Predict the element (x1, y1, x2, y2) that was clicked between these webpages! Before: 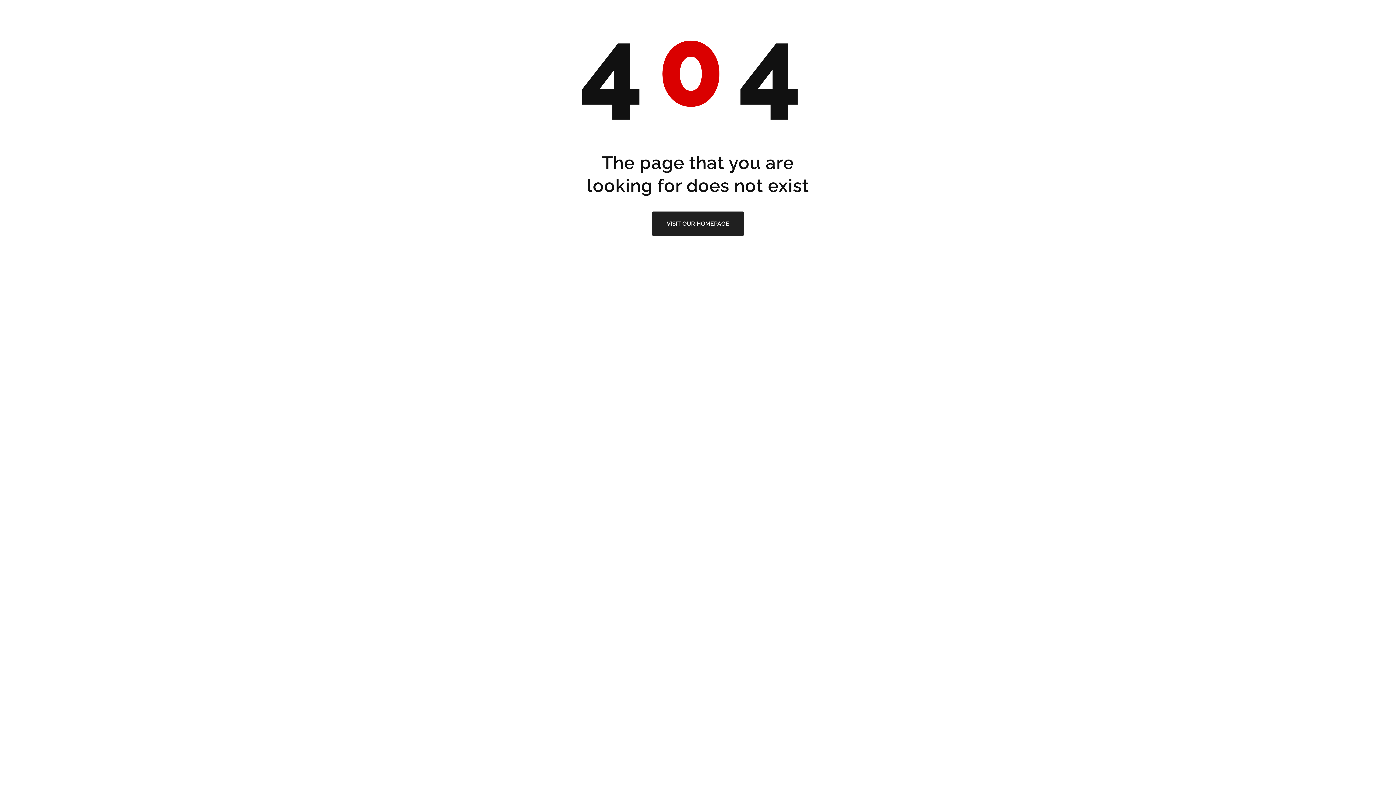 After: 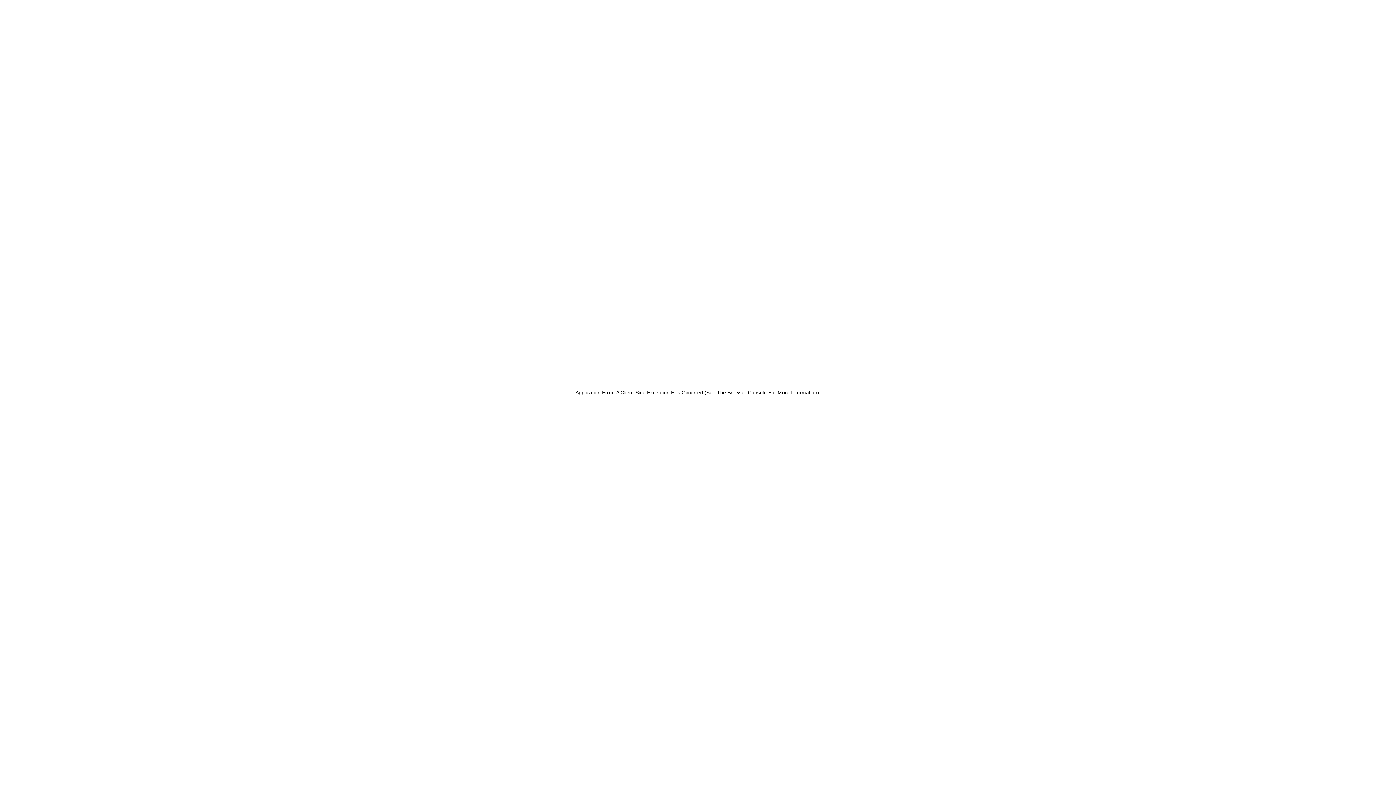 Action: label: VISIT OUR HOMEPAGE bbox: (652, 211, 744, 236)